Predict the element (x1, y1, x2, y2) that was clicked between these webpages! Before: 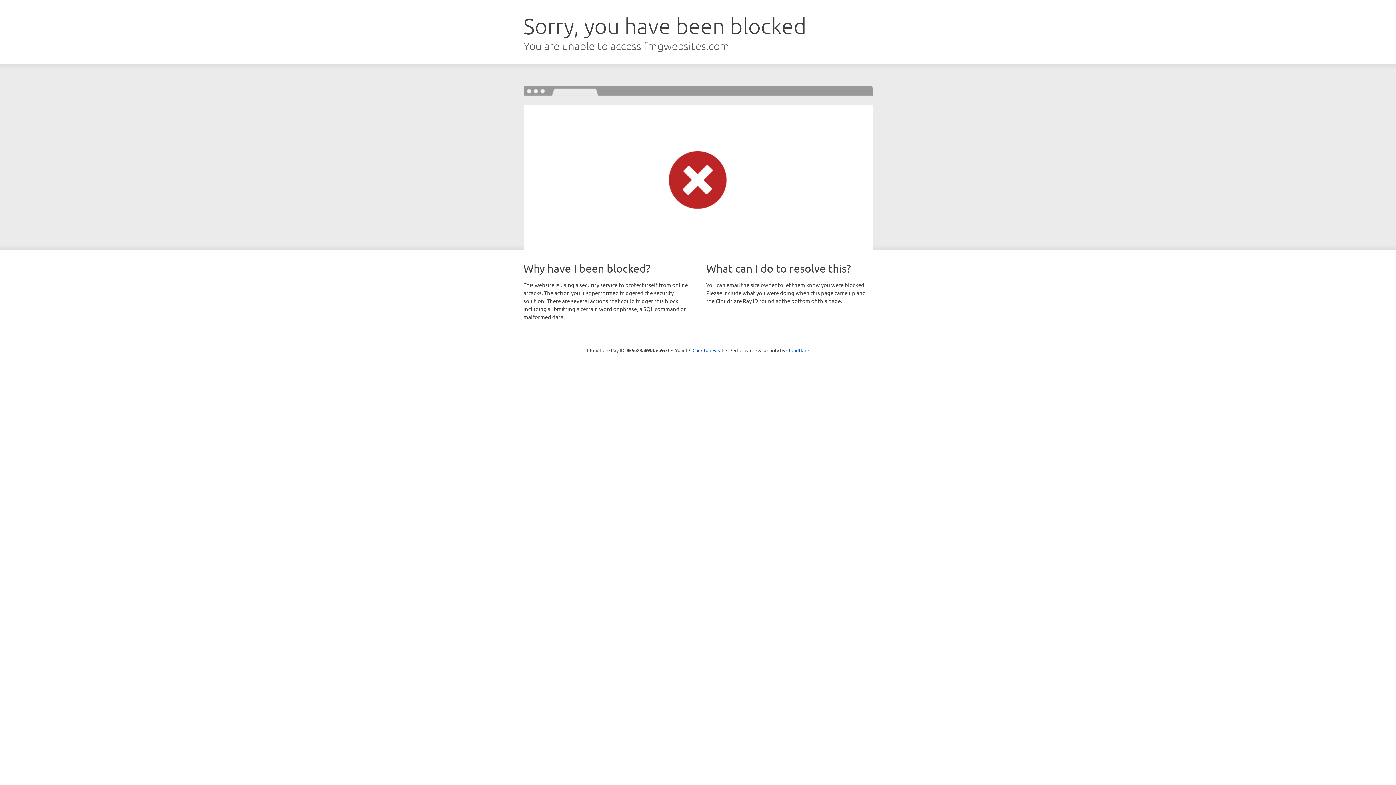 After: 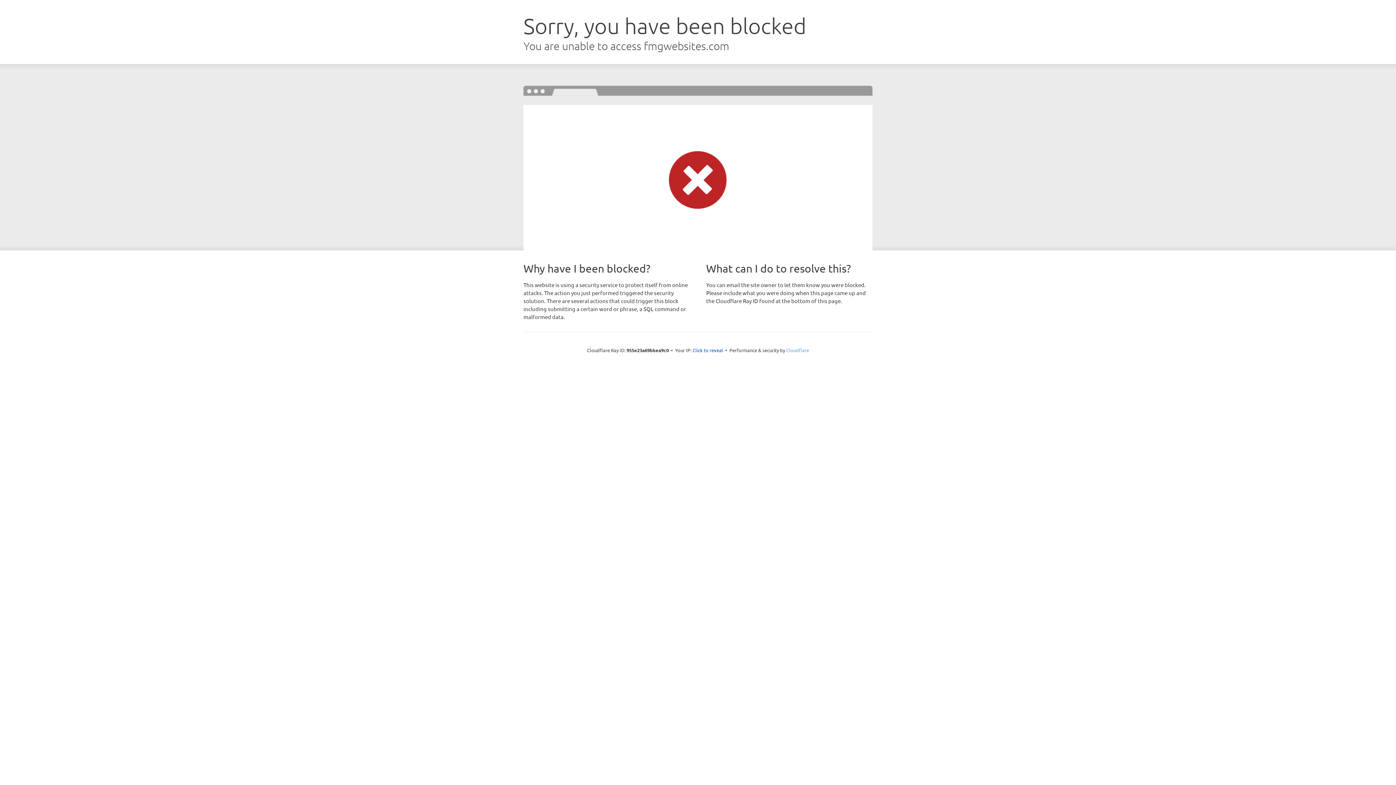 Action: label: Cloudflare bbox: (786, 347, 809, 353)